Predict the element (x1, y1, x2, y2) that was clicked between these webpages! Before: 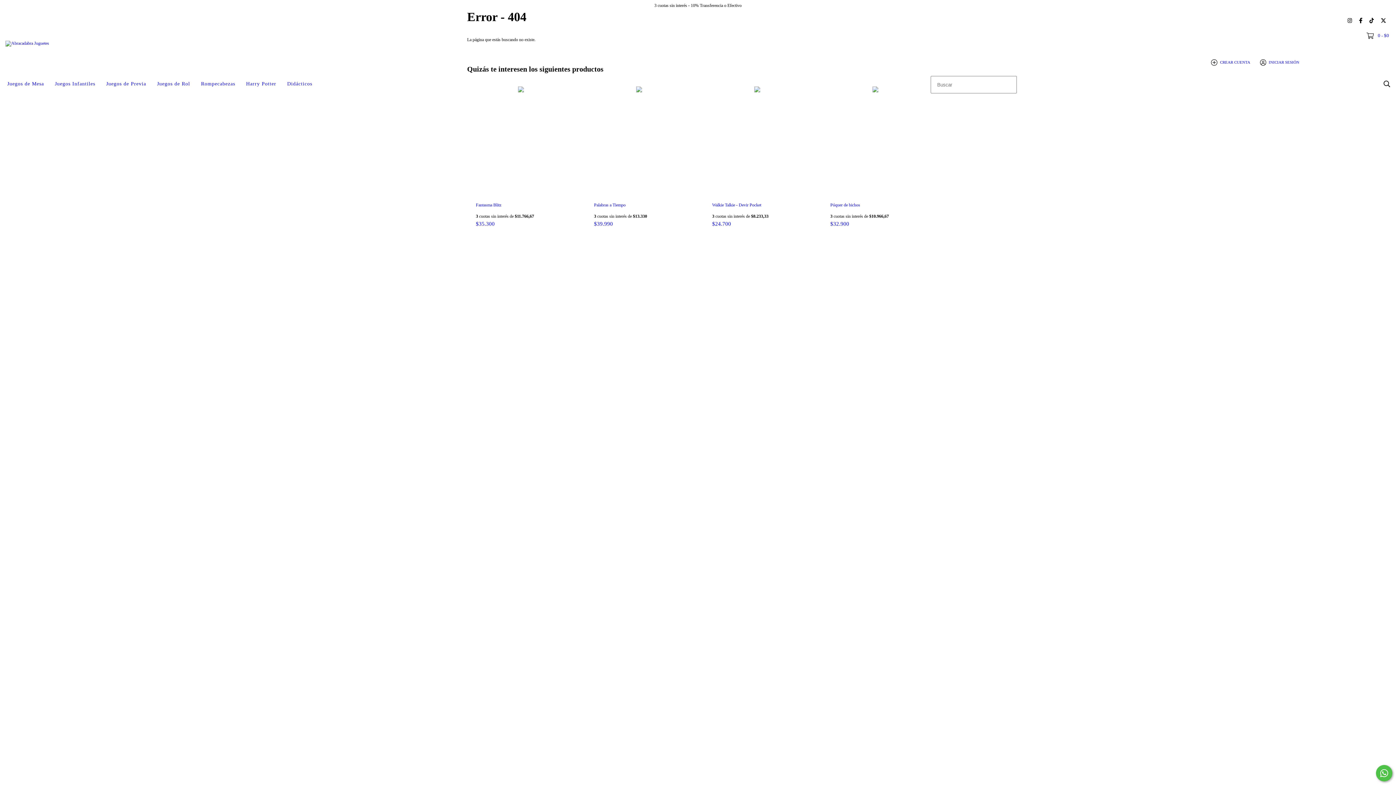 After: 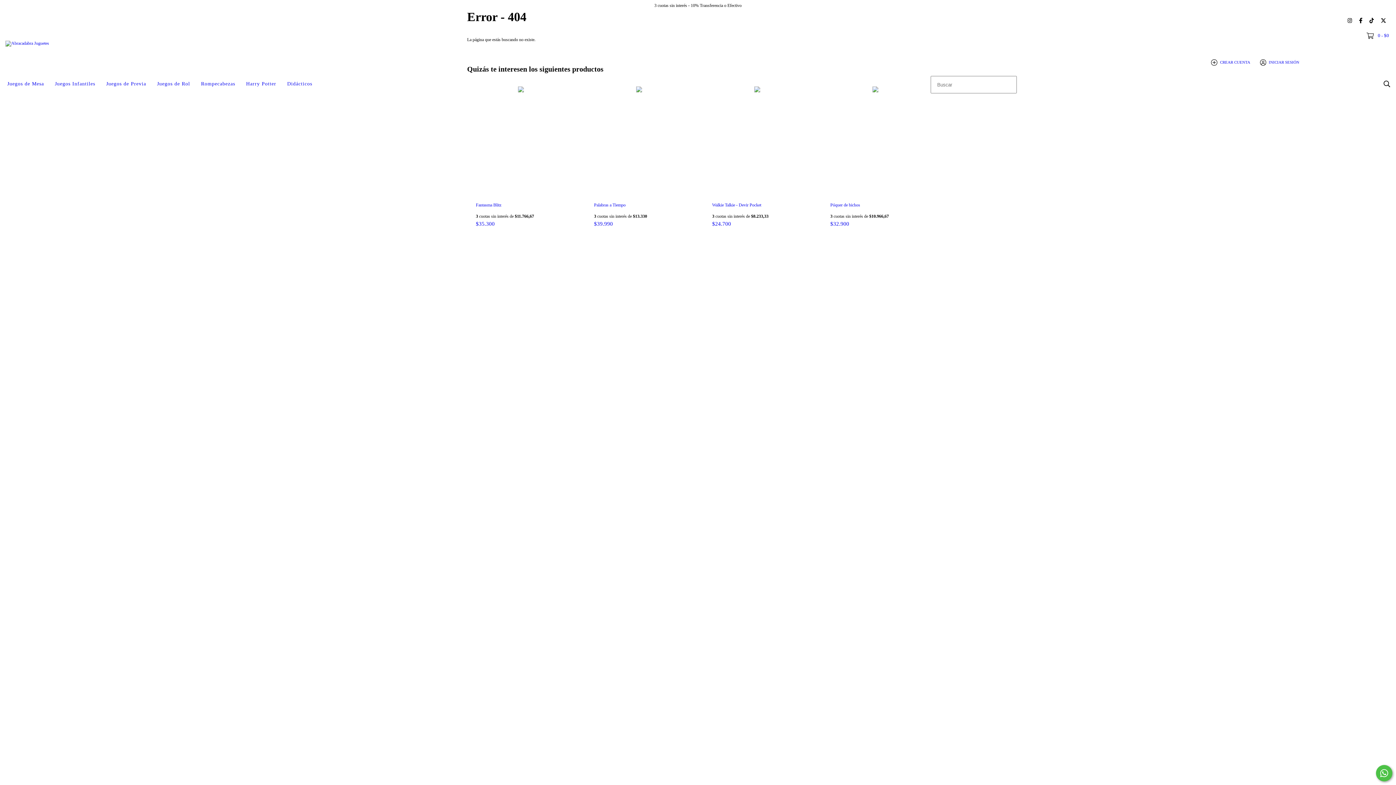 Action: bbox: (1356, 14, 1365, 26) label: facebook Abracadabra Juguetes